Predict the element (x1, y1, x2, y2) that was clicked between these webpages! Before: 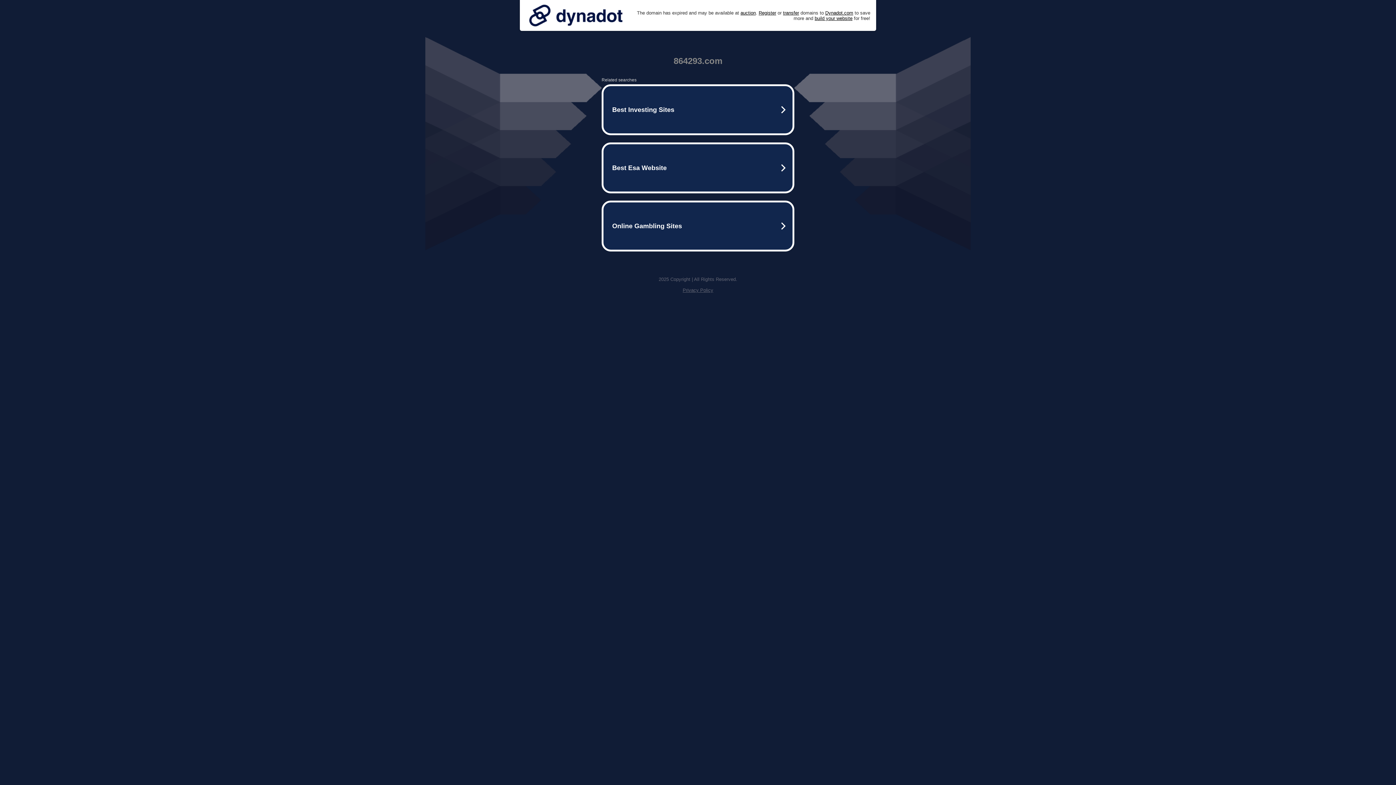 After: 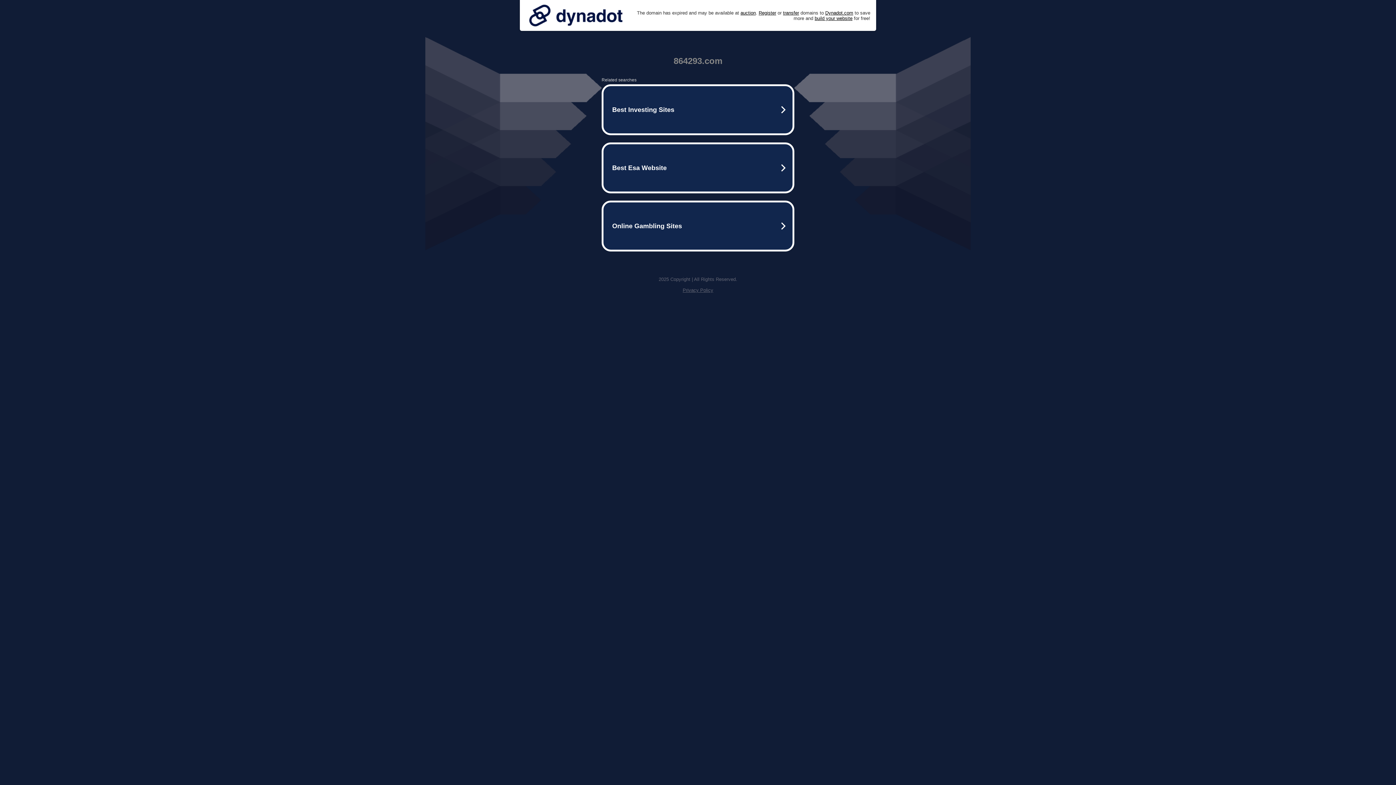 Action: bbox: (525, 0, 626, 30)